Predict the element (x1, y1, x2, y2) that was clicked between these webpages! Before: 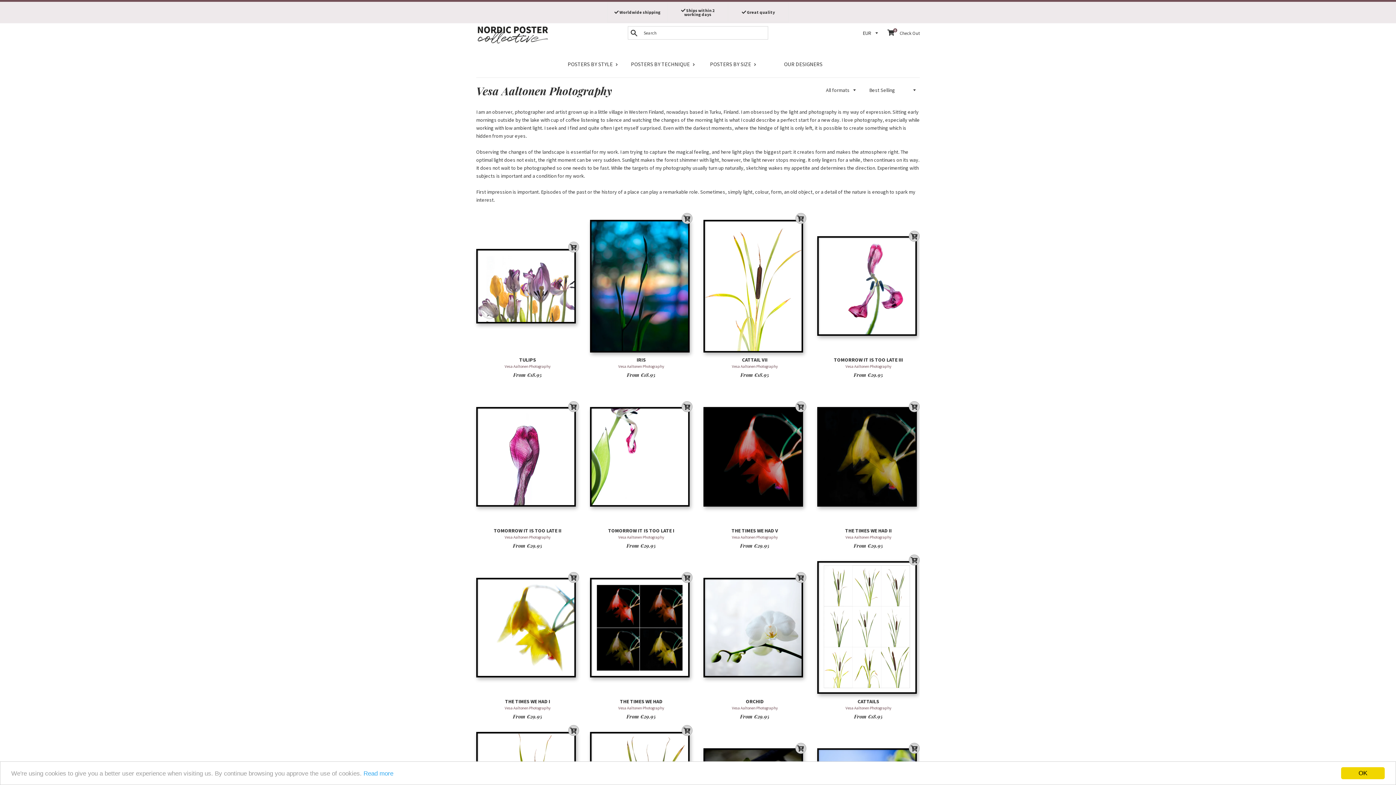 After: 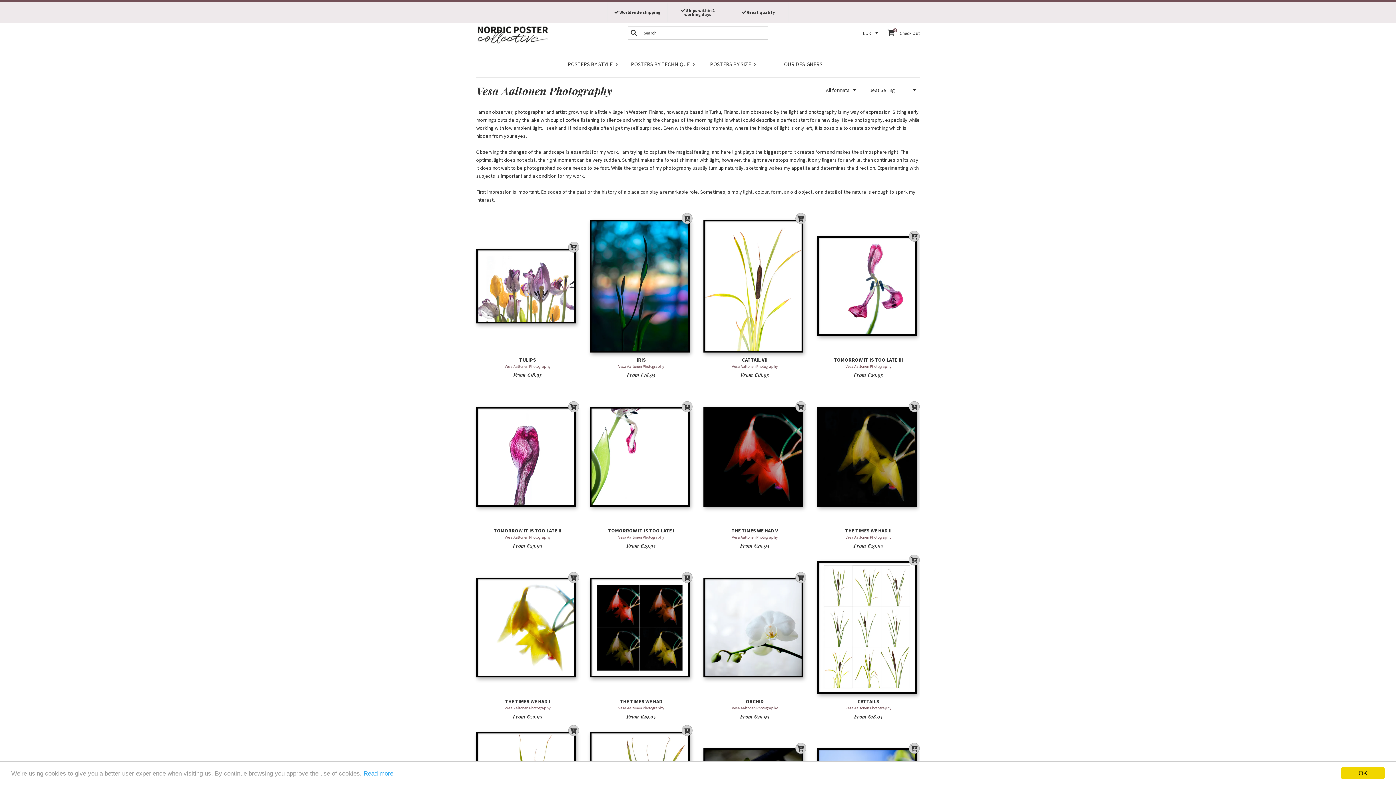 Action: label: Vesa Aaltonen Photography bbox: (845, 364, 891, 369)